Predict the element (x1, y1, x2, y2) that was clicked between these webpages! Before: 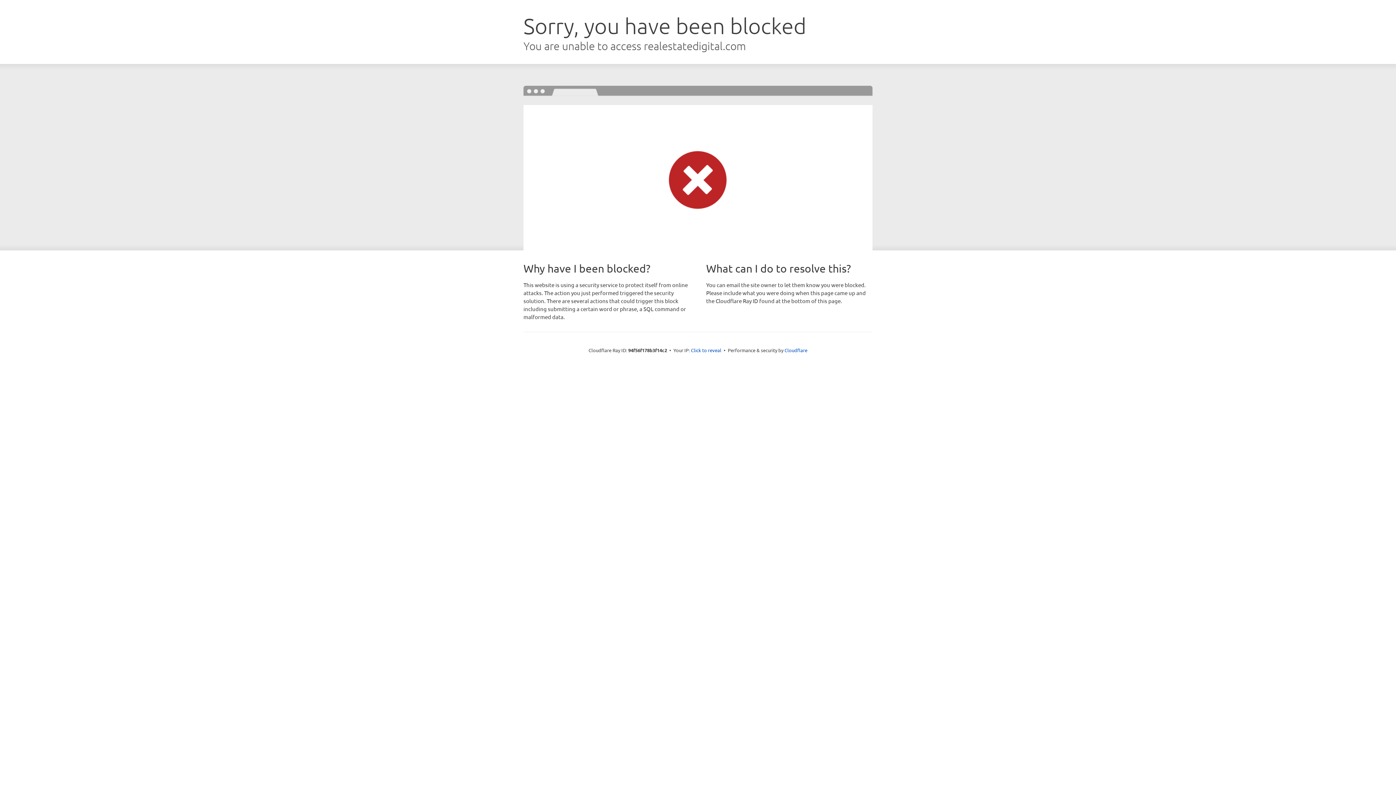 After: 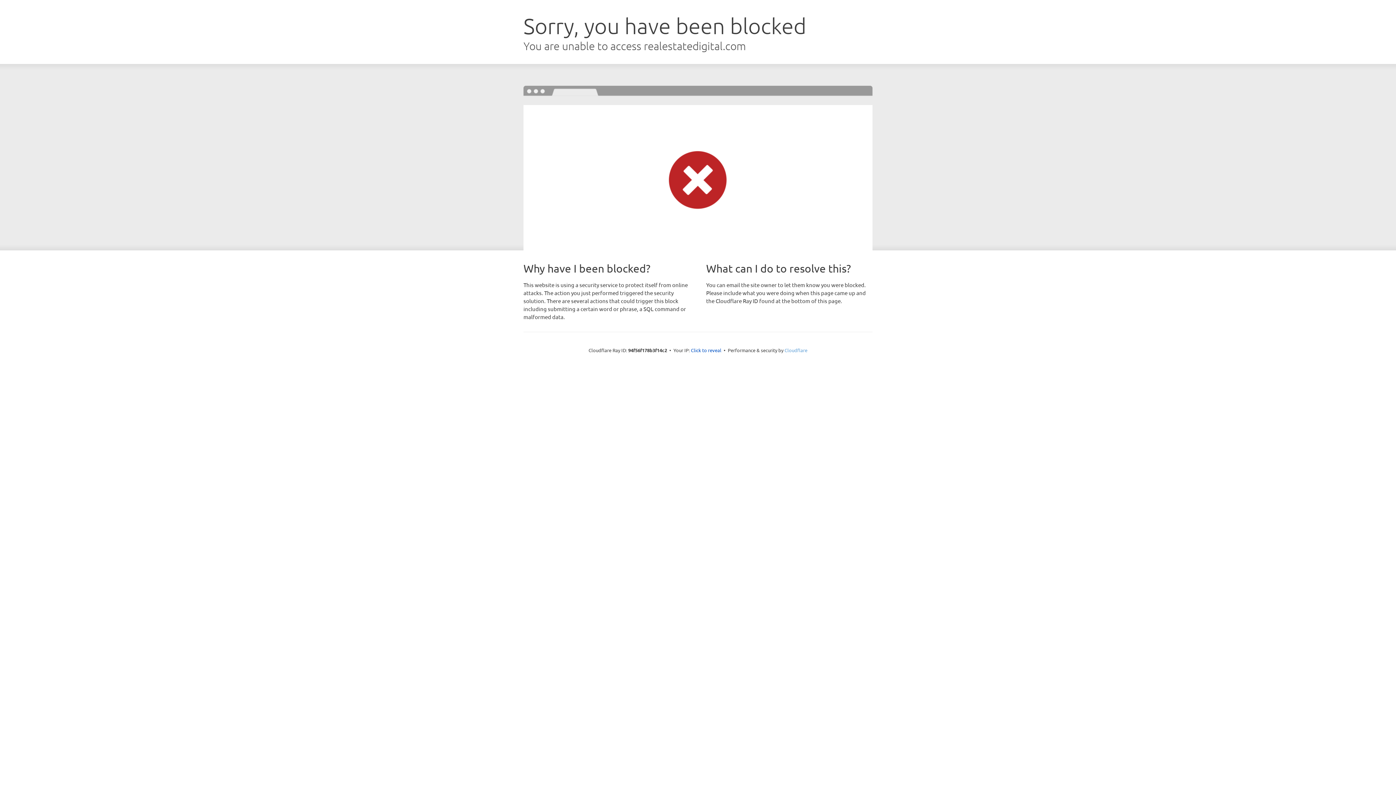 Action: bbox: (784, 347, 807, 353) label: Cloudflare